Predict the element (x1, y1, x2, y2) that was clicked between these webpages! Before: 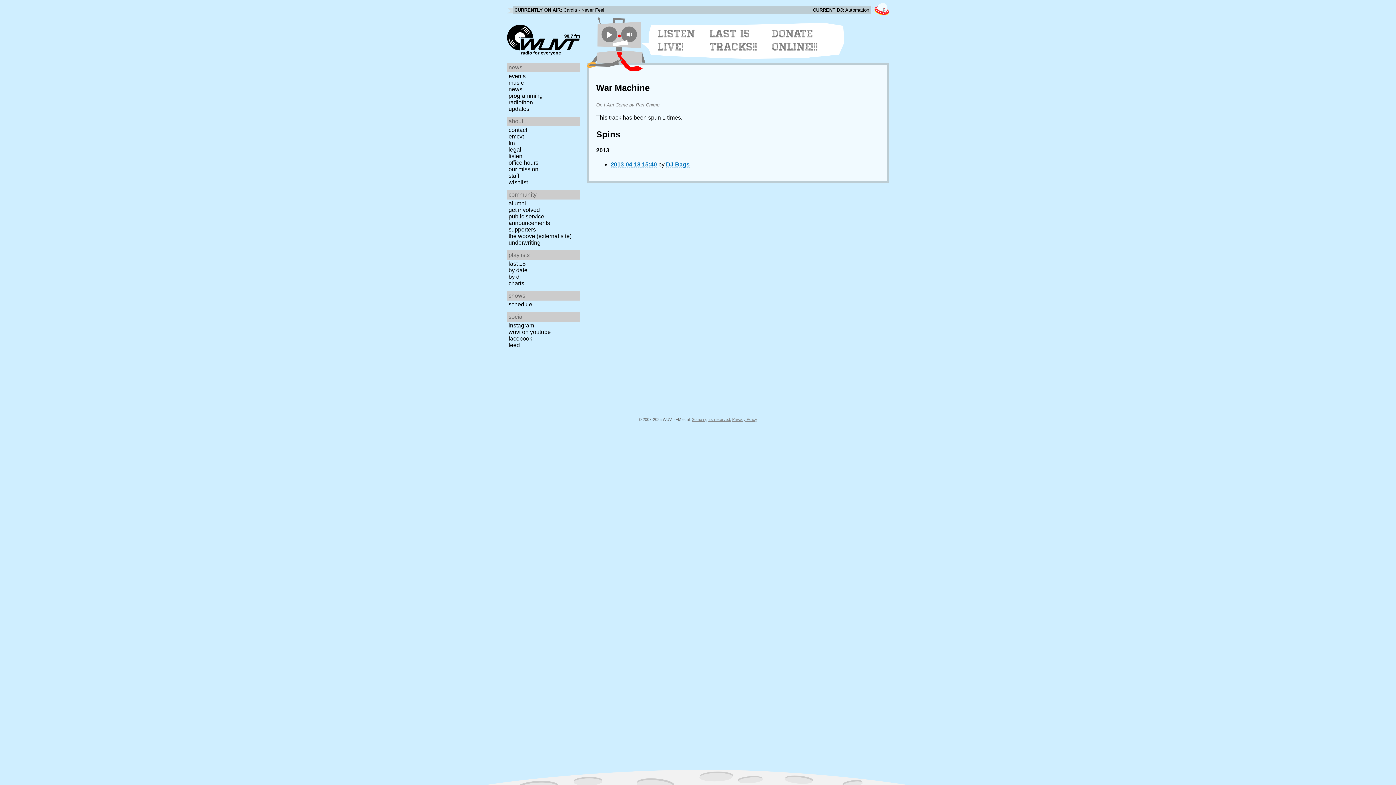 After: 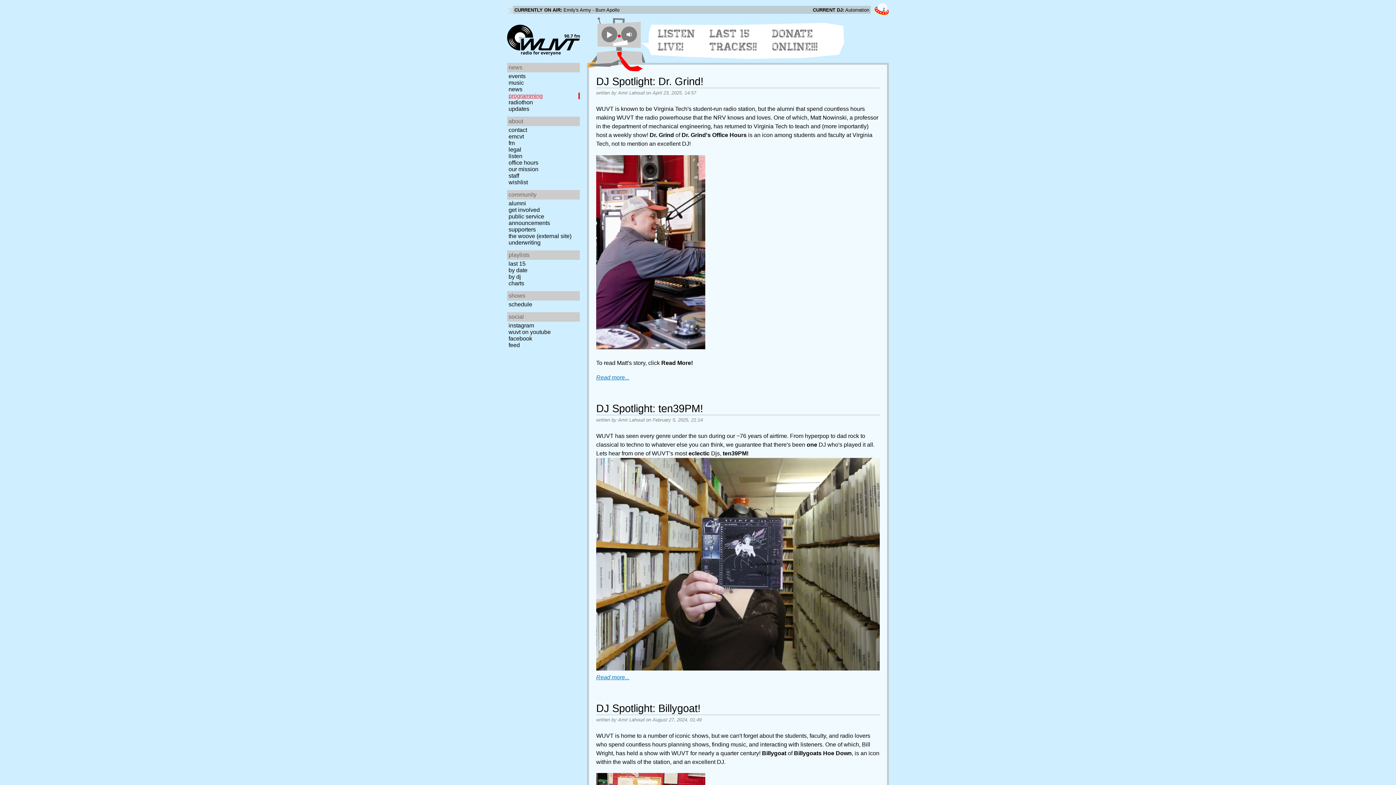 Action: label: programming bbox: (507, 92, 582, 99)